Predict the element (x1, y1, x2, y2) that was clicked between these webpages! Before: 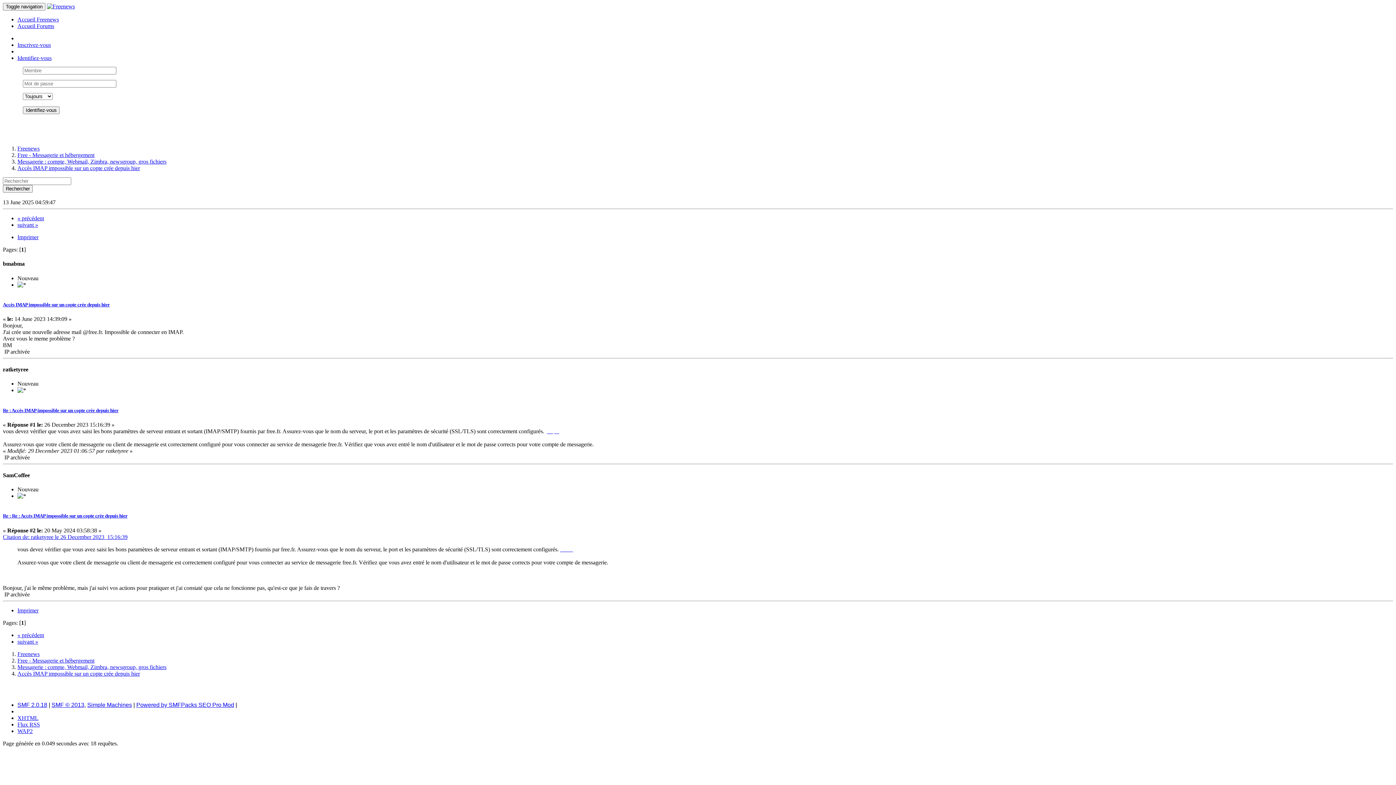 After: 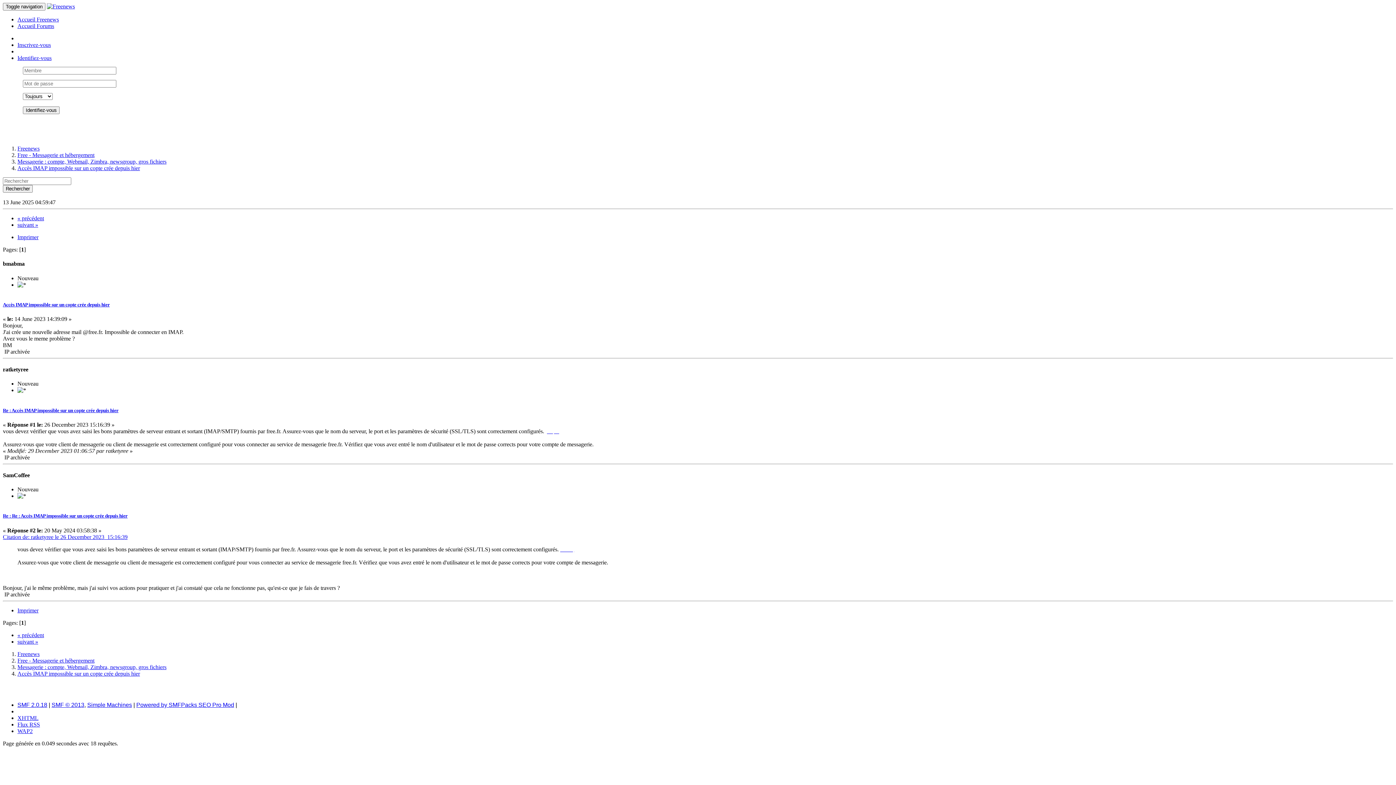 Action: label: Identifiez-vous bbox: (17, 54, 51, 61)